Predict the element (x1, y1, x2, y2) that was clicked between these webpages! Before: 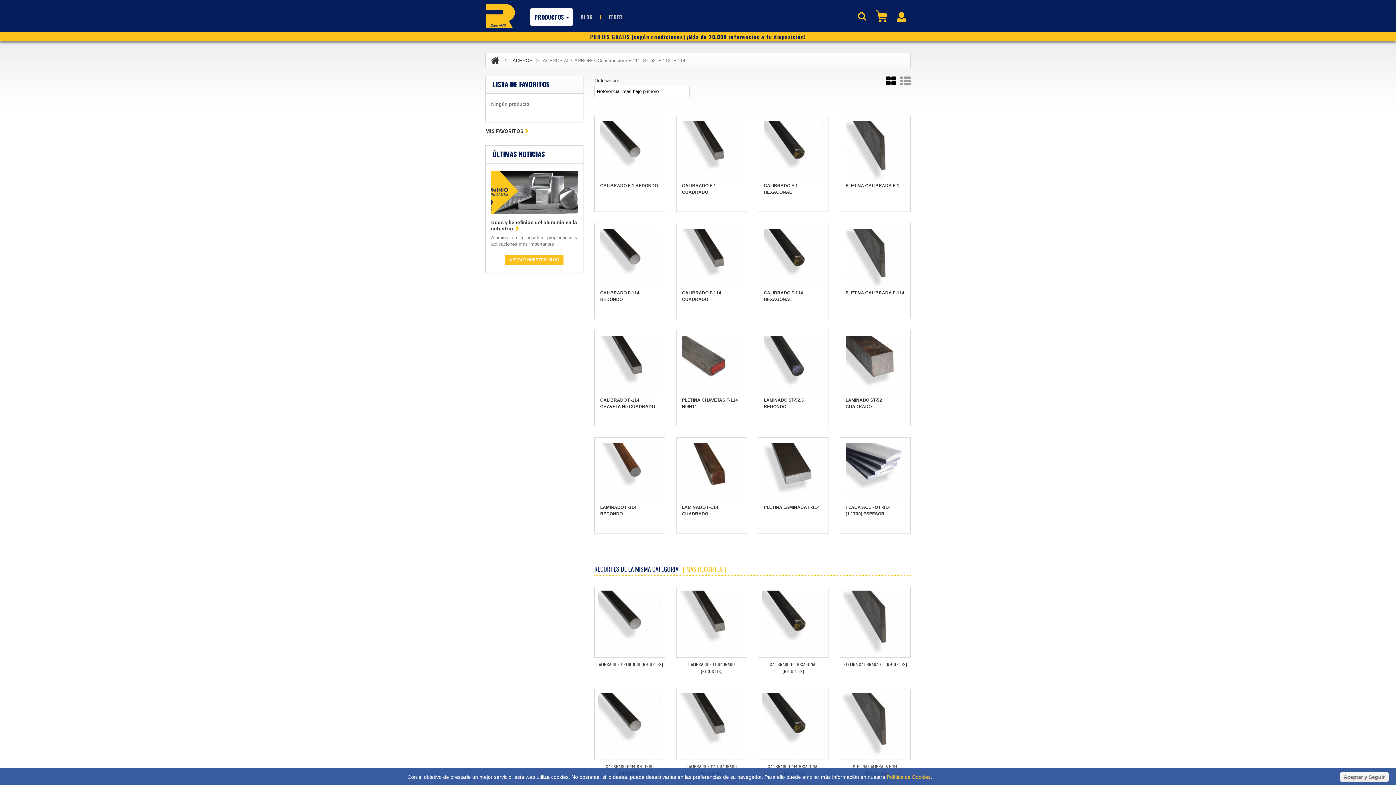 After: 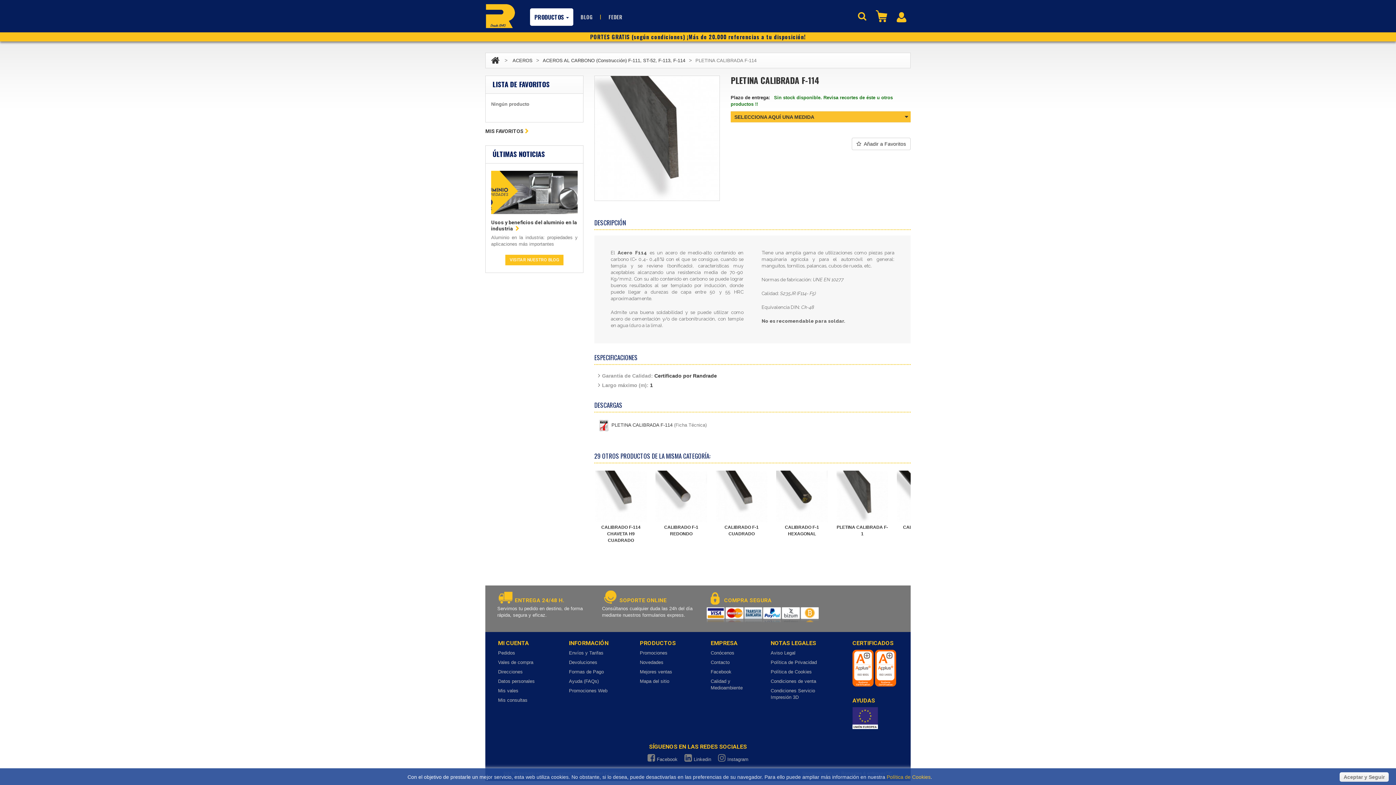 Action: bbox: (845, 290, 904, 295) label: PLETINA CALIBRADA F-114